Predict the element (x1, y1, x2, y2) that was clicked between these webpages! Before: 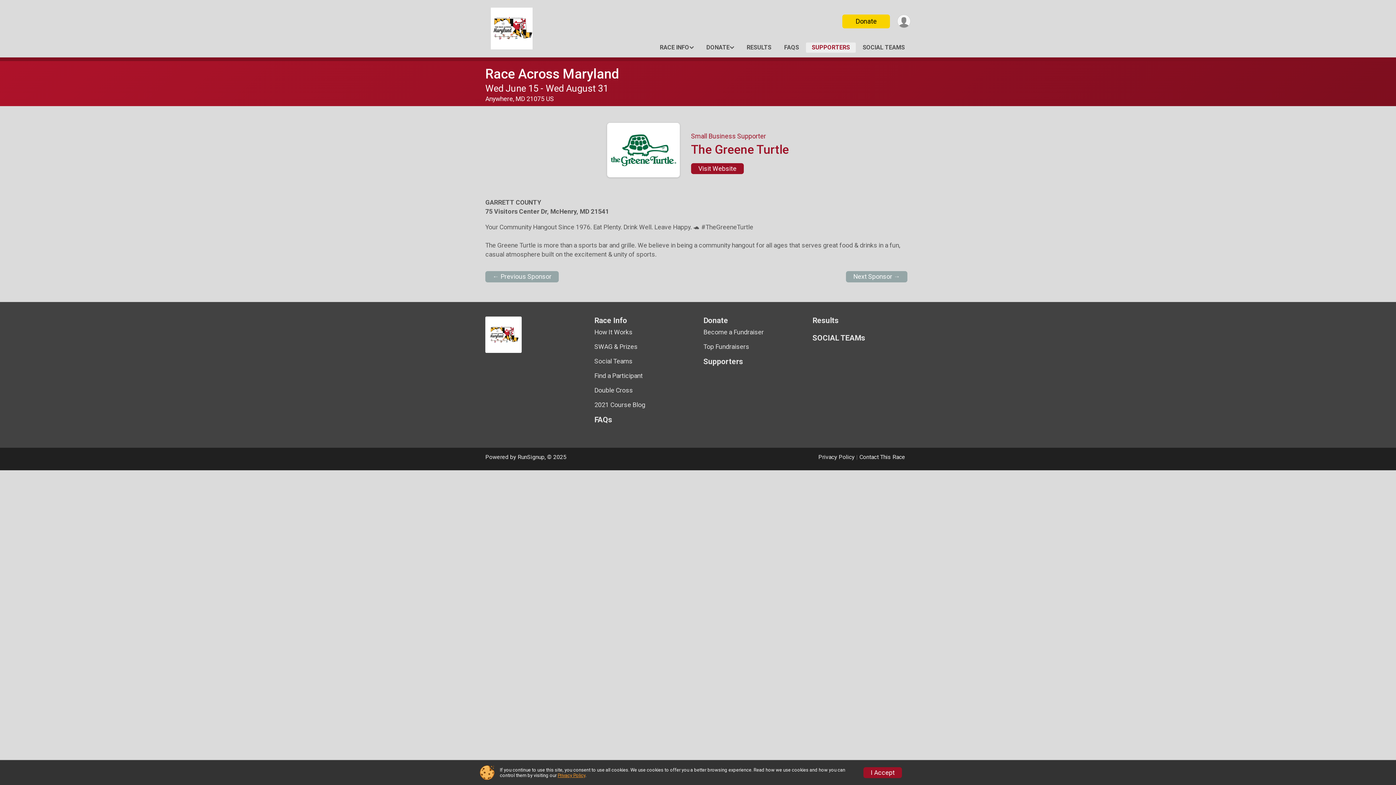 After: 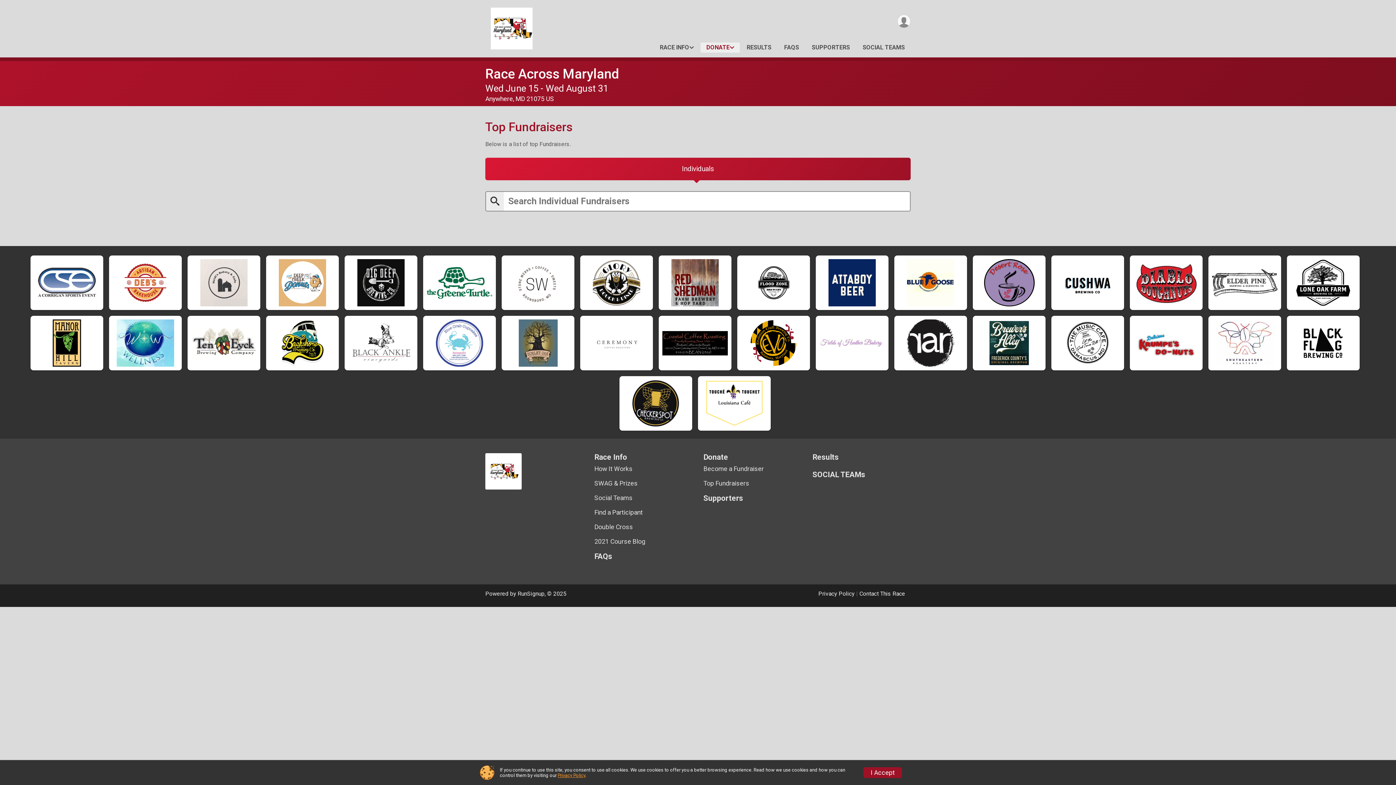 Action: bbox: (703, 343, 801, 350) label: Top Fundraisers